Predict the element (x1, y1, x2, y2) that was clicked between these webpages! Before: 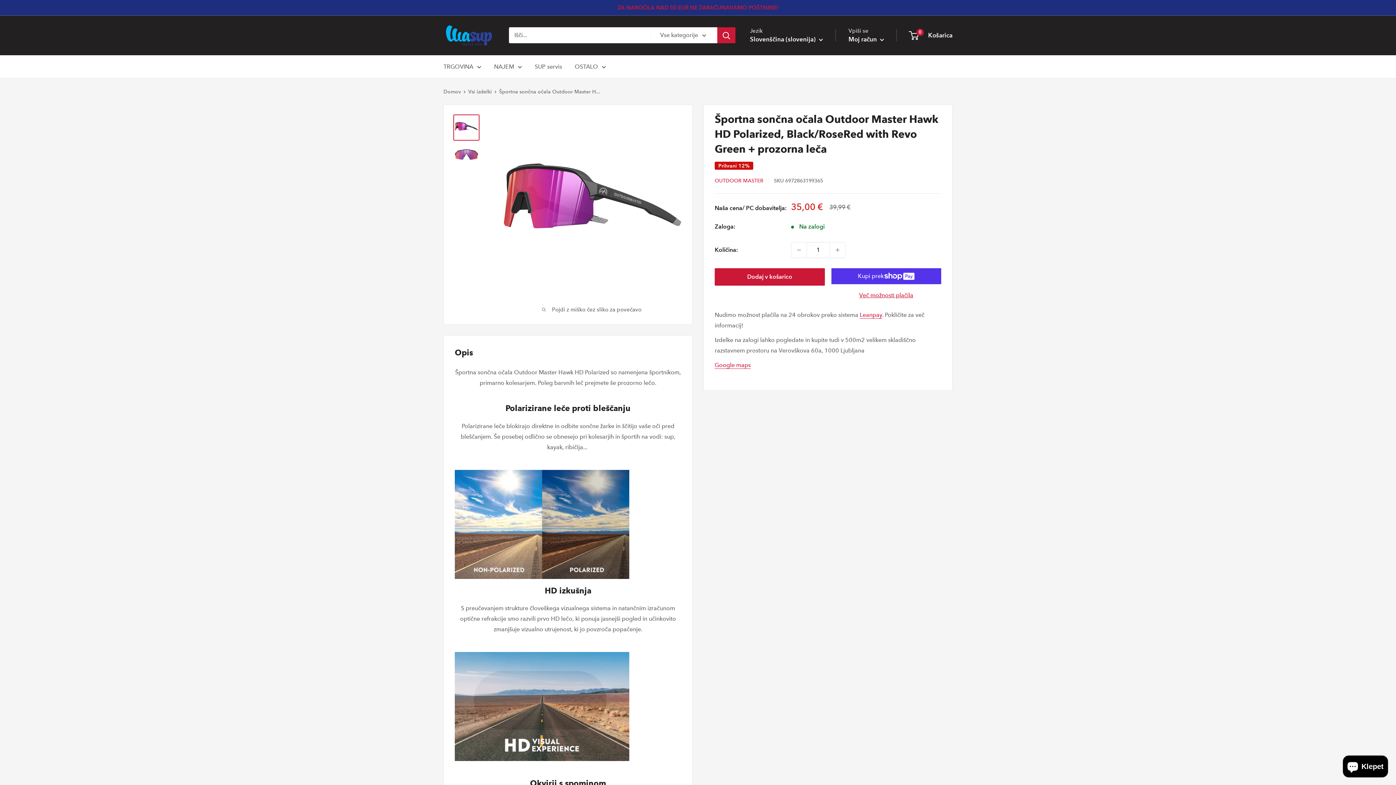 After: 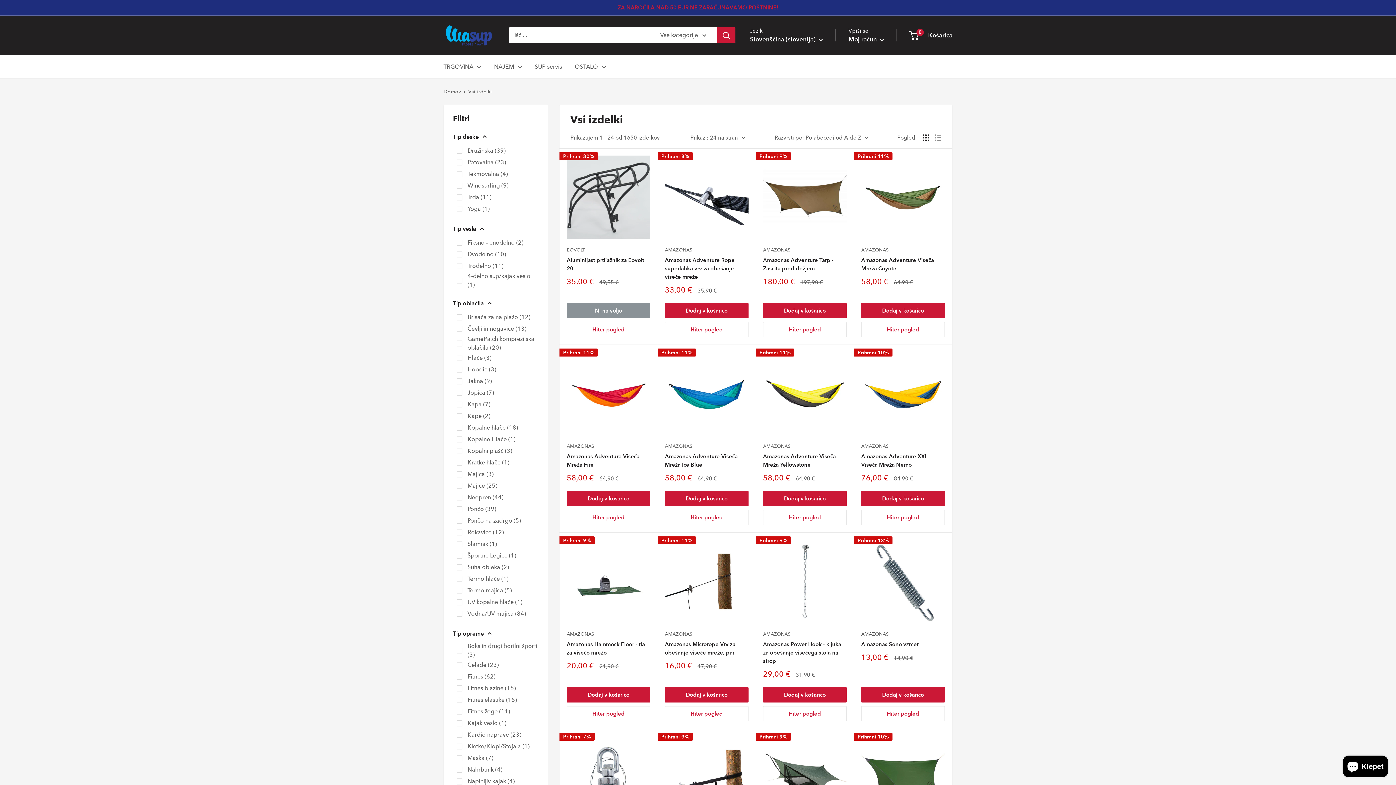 Action: bbox: (443, 61, 481, 71) label: TRGOVINA